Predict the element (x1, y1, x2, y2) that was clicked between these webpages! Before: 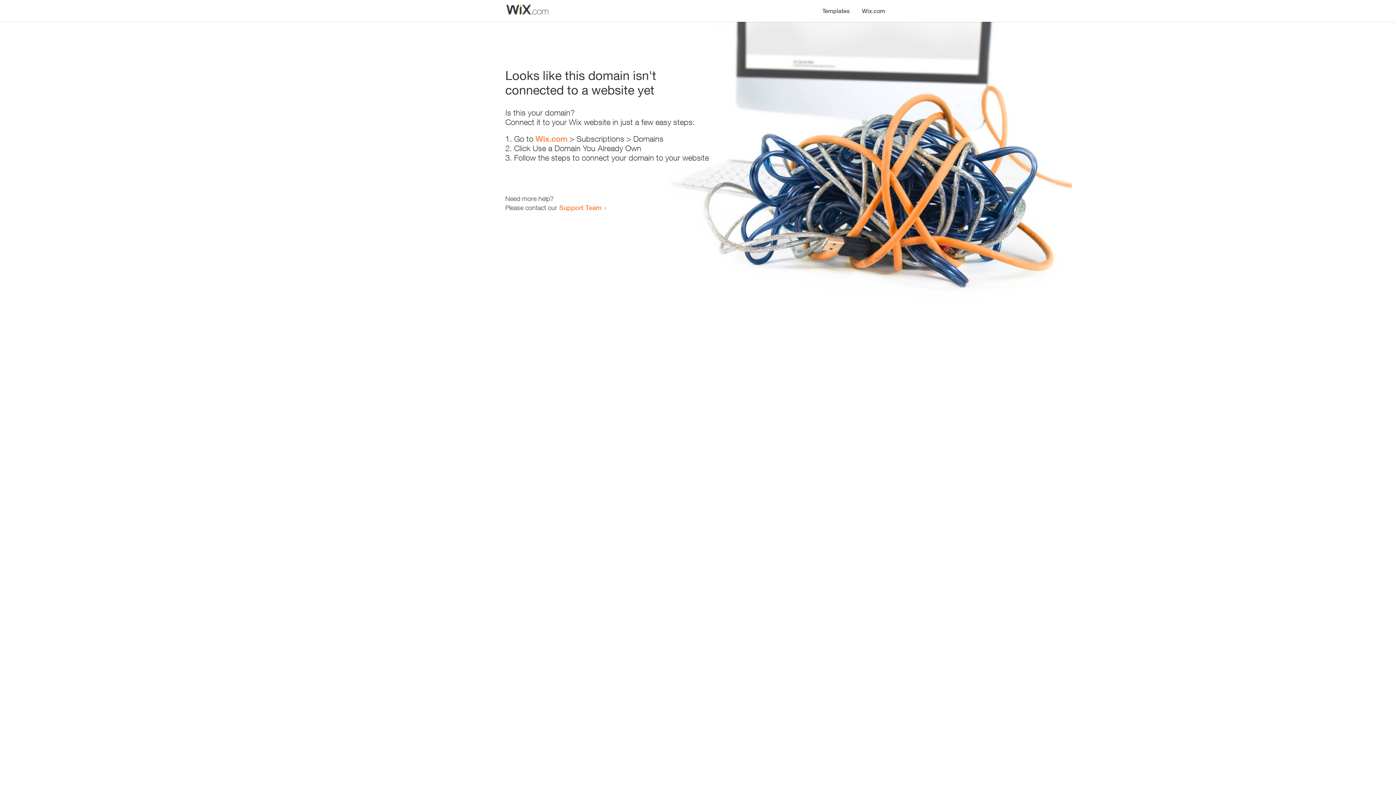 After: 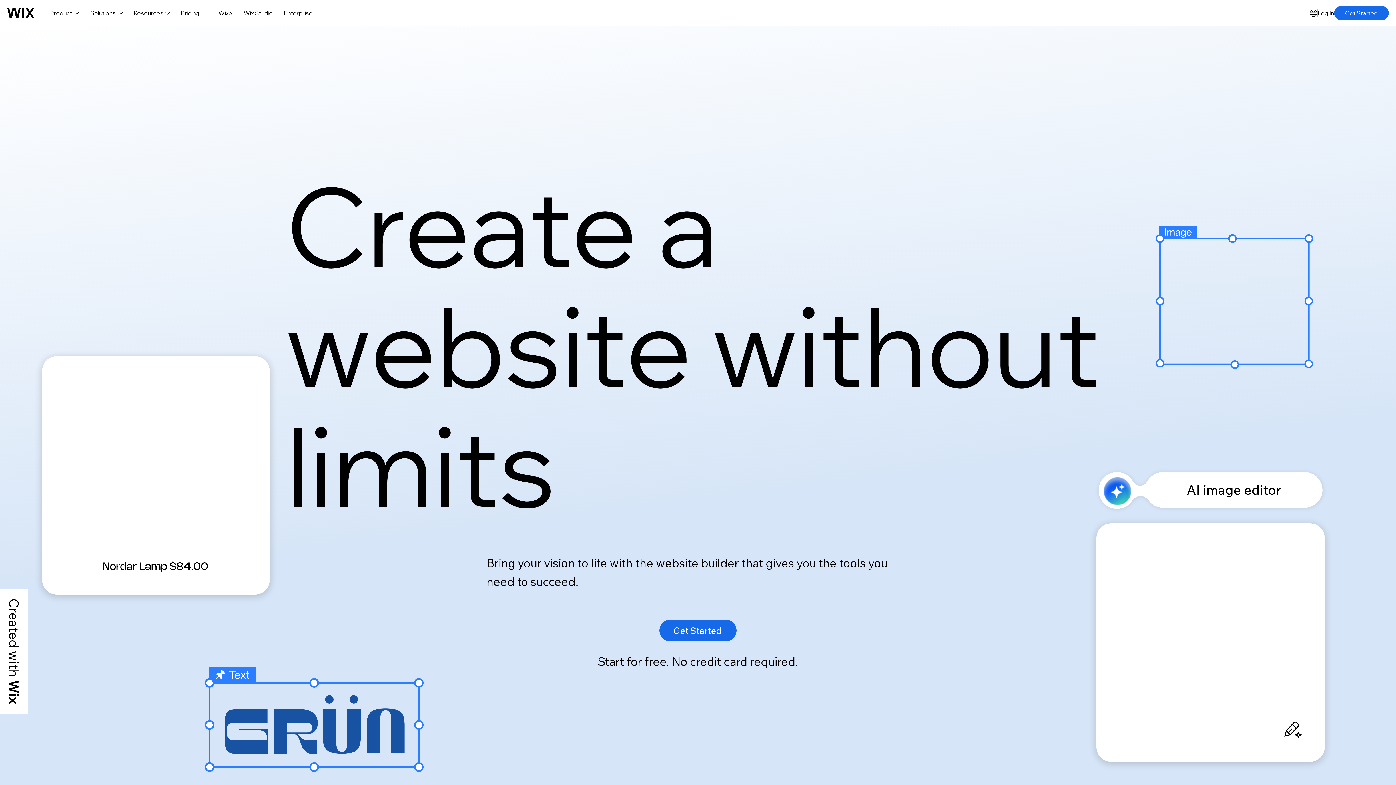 Action: label: Wix.com bbox: (856, 0, 890, 14)